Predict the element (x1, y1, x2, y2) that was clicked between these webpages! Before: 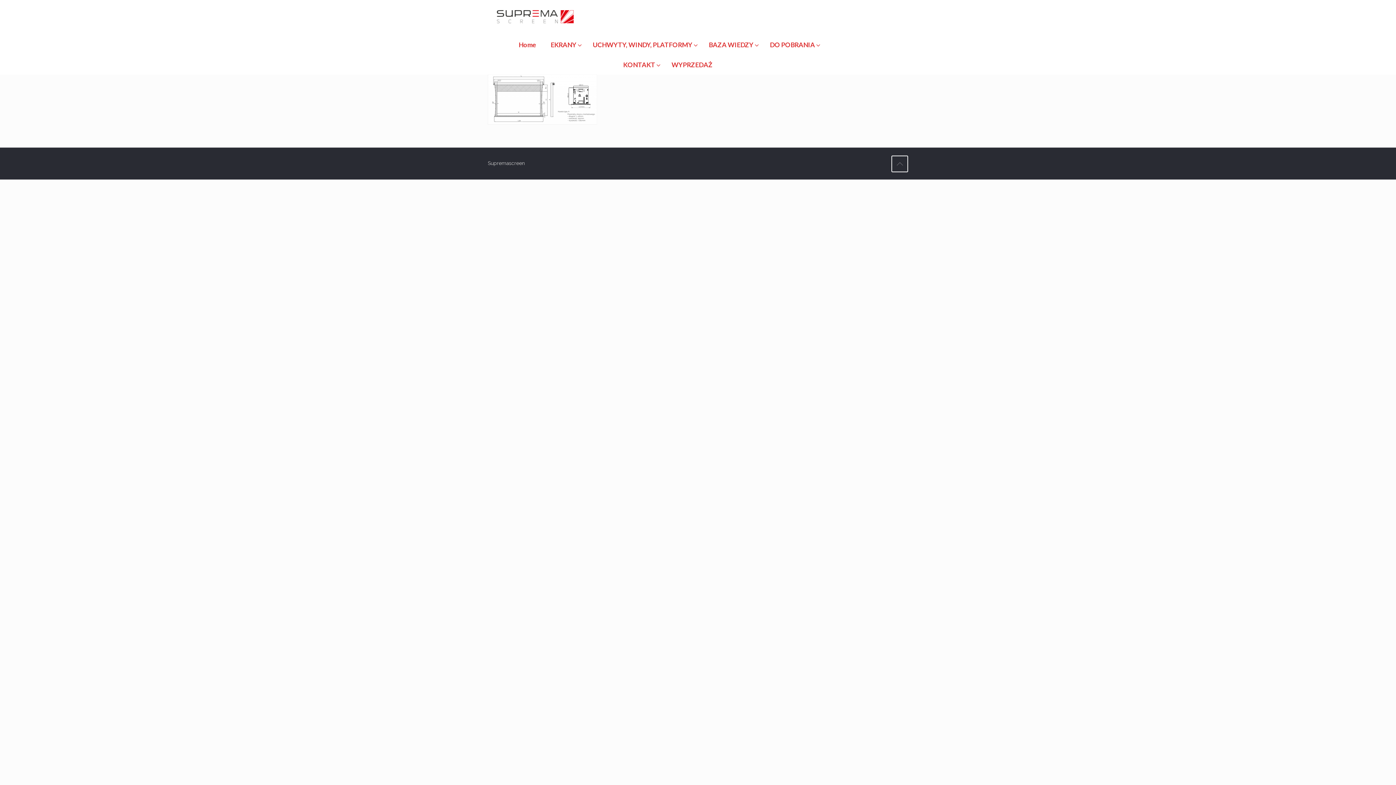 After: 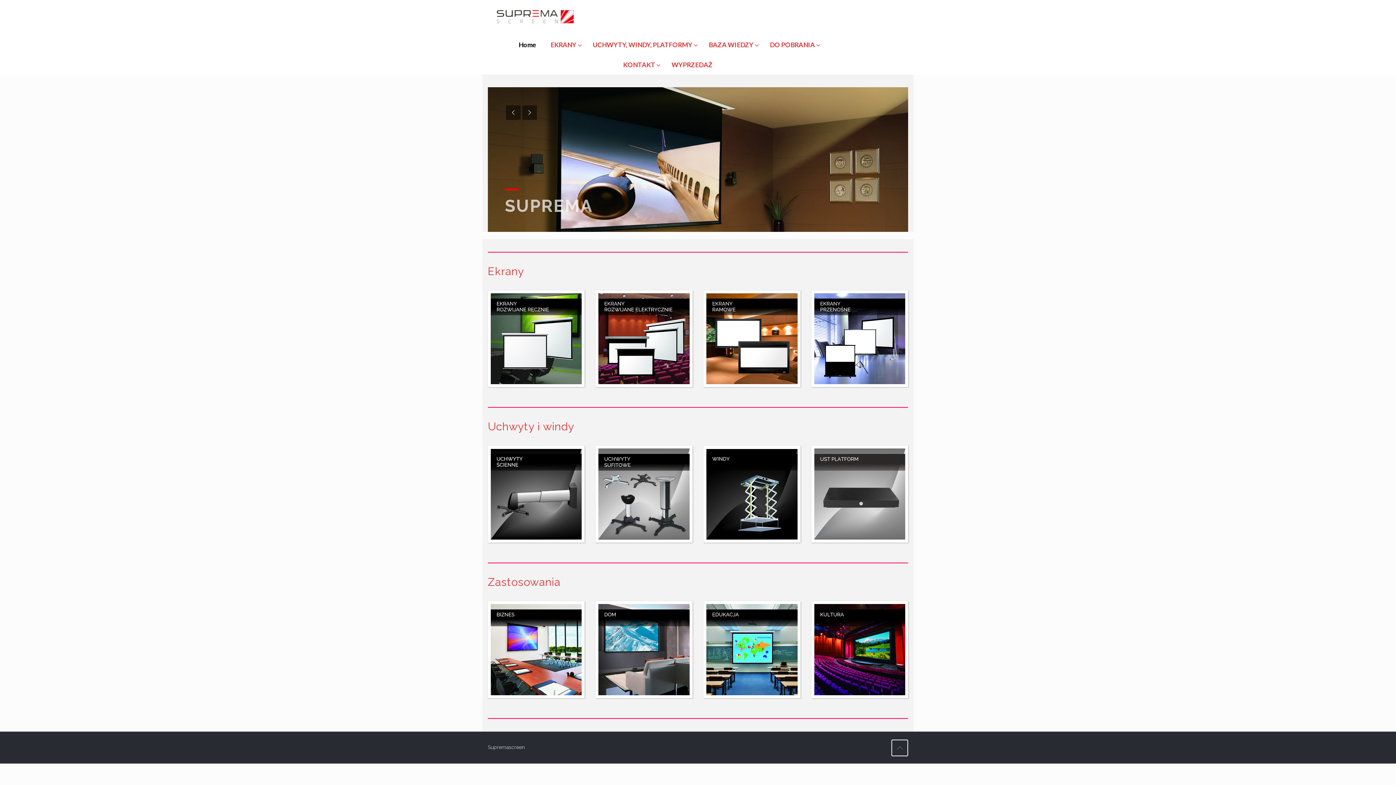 Action: bbox: (495, 0, 575, 32)